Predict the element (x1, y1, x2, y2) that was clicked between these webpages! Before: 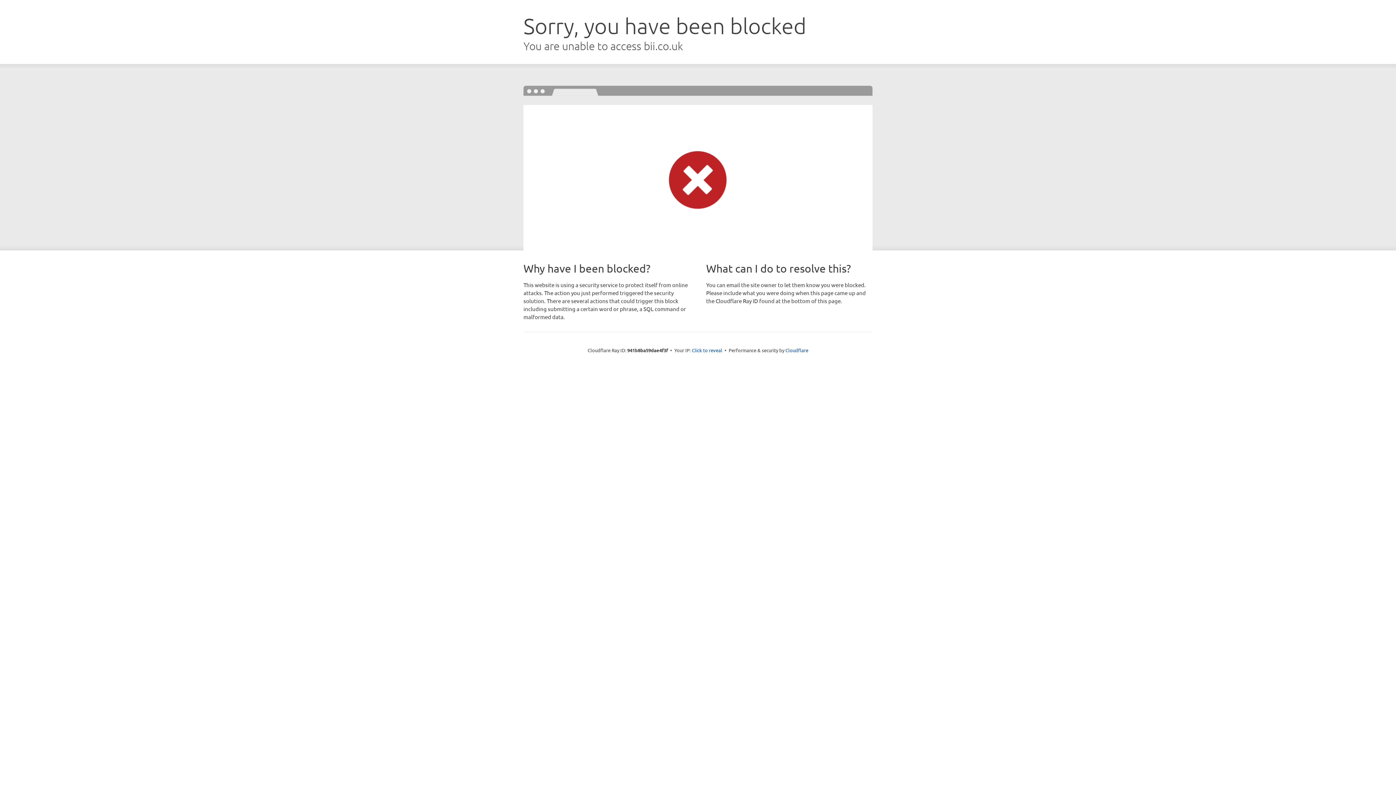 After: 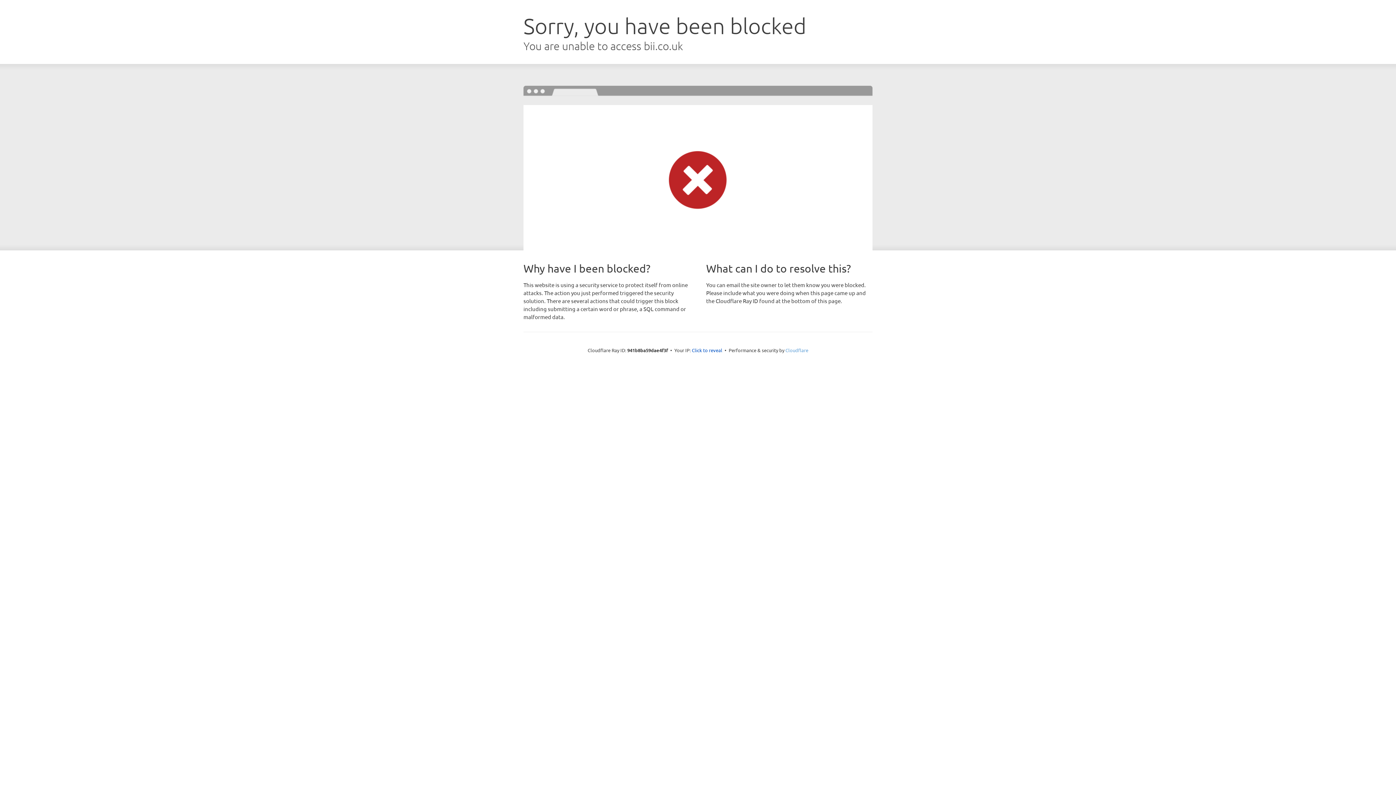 Action: bbox: (785, 347, 808, 353) label: Cloudflare